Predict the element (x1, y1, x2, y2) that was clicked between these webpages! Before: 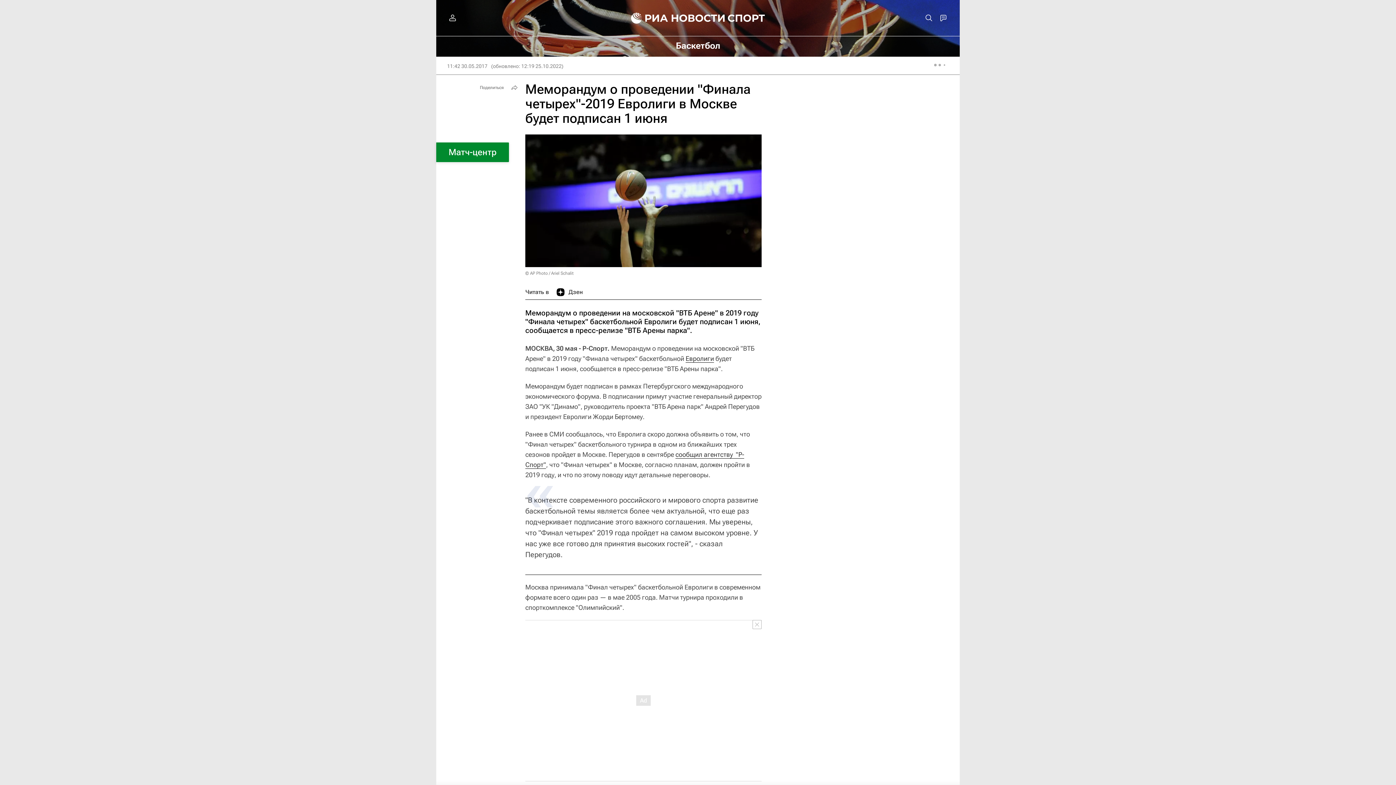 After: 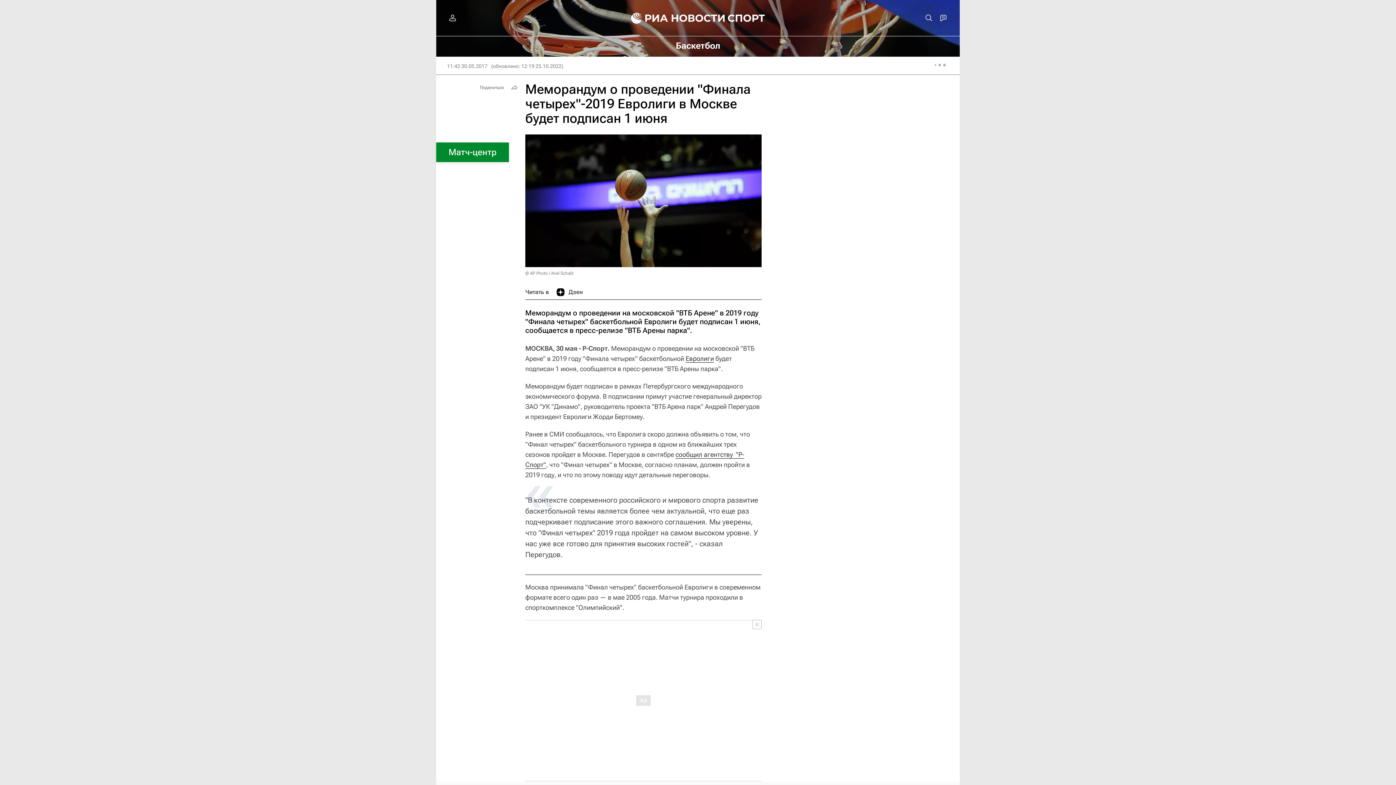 Action: label: Дзен bbox: (556, 285, 582, 299)